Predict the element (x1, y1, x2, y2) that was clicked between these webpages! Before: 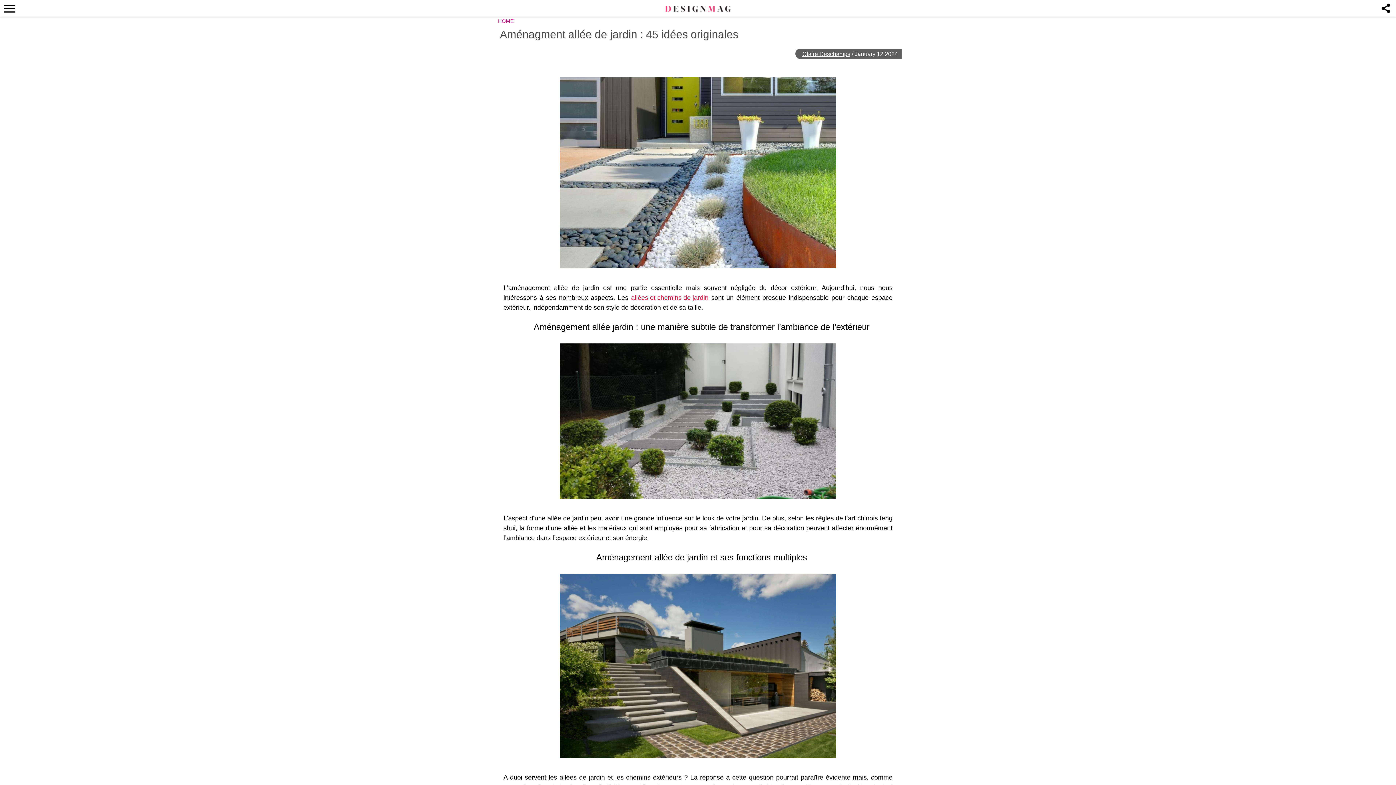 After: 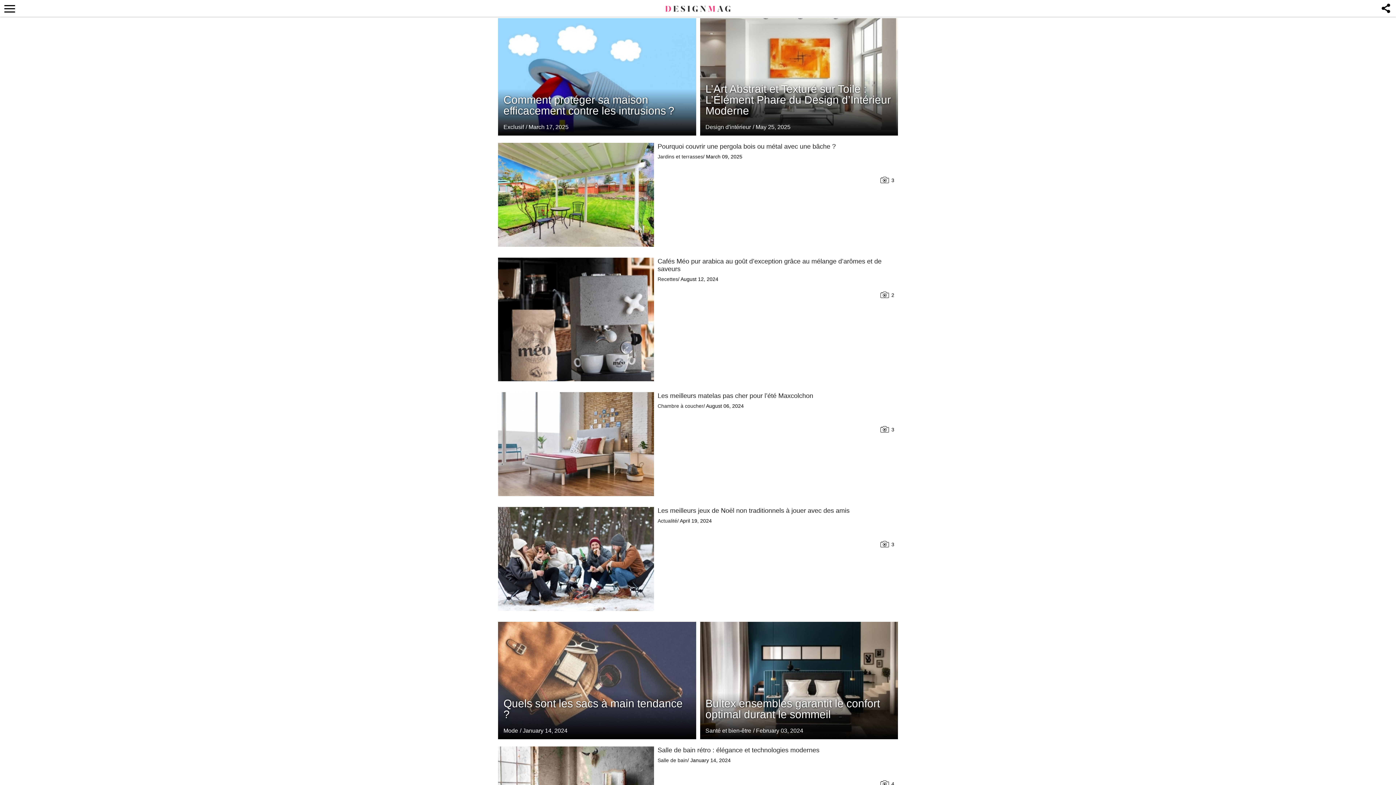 Action: label: Logo bbox: (665, 5, 730, 12)